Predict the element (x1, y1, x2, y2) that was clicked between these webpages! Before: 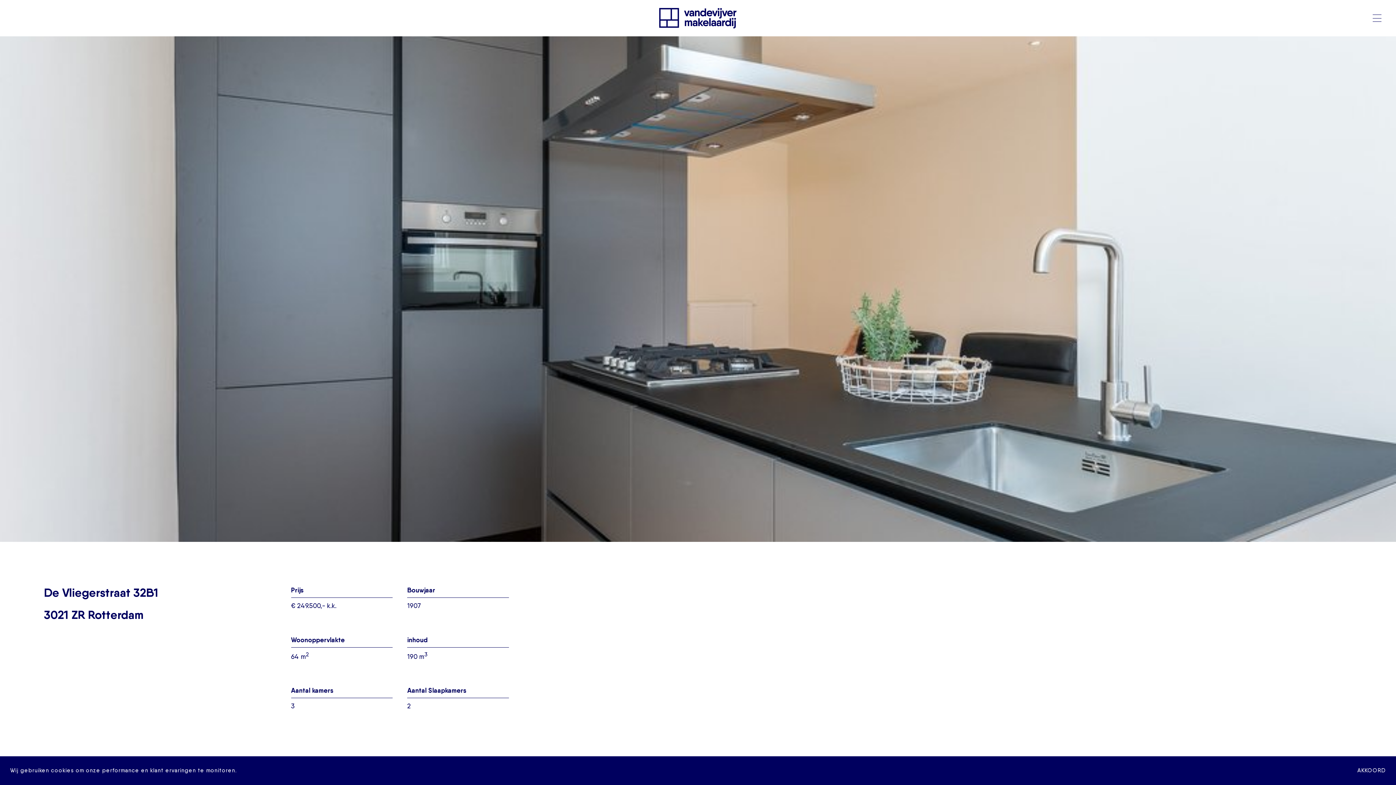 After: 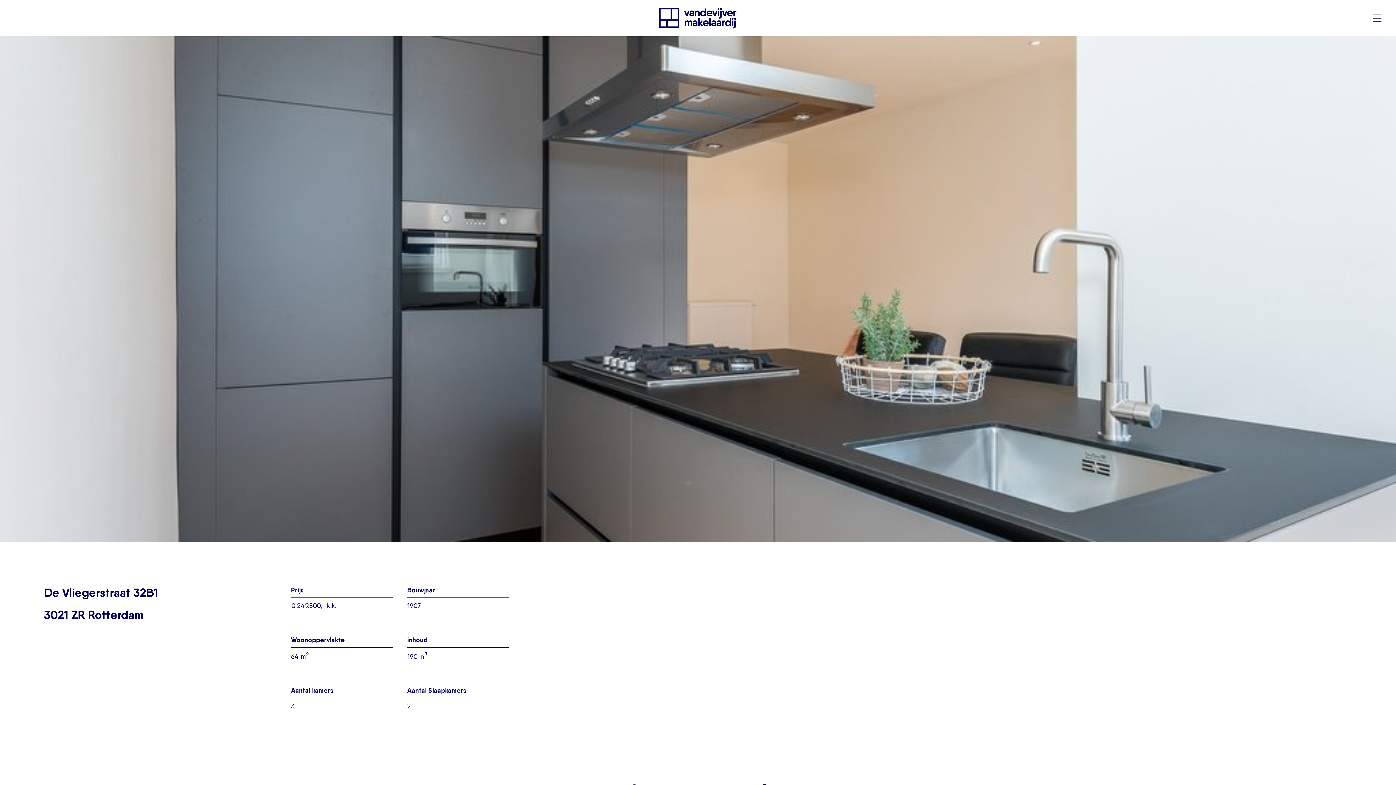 Action: label: AKKOORD bbox: (1357, 766, 1386, 775)